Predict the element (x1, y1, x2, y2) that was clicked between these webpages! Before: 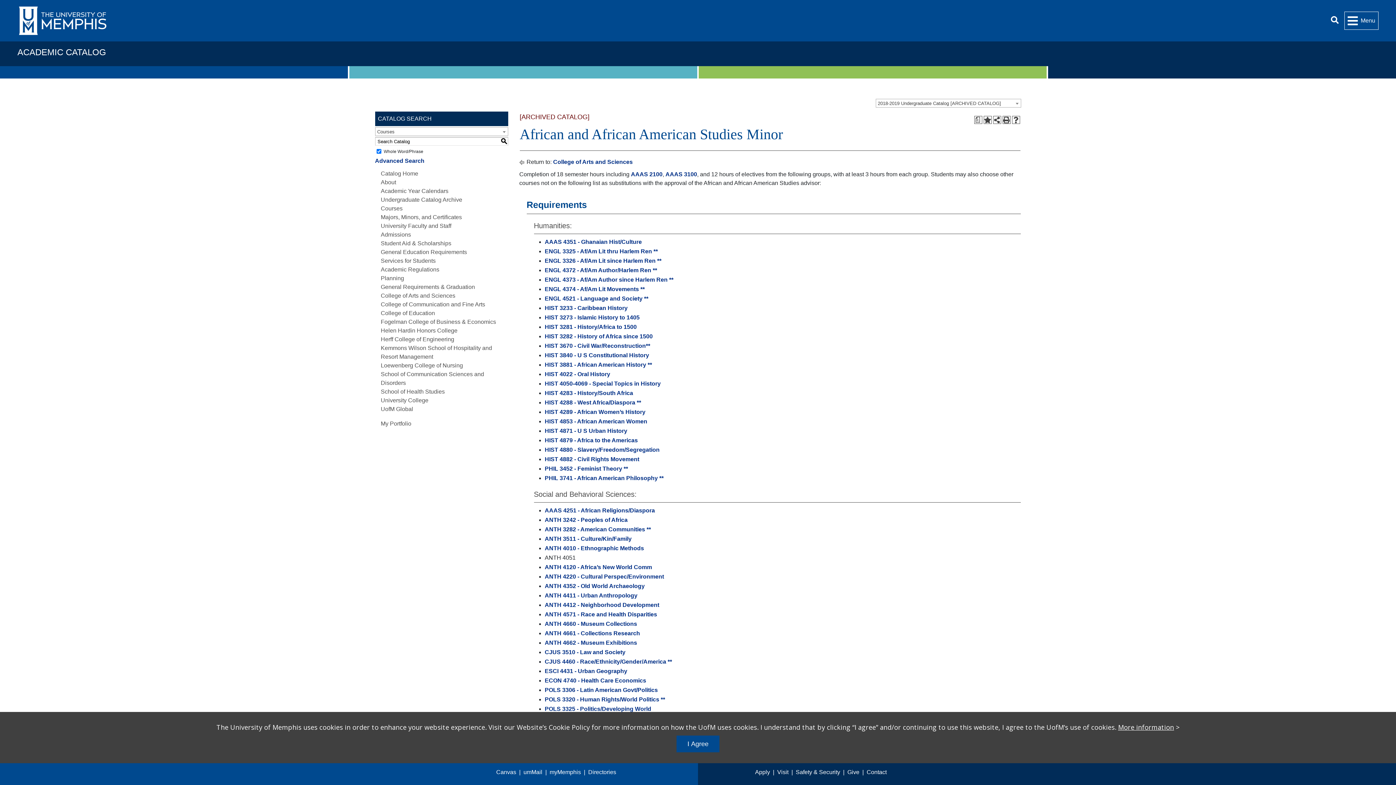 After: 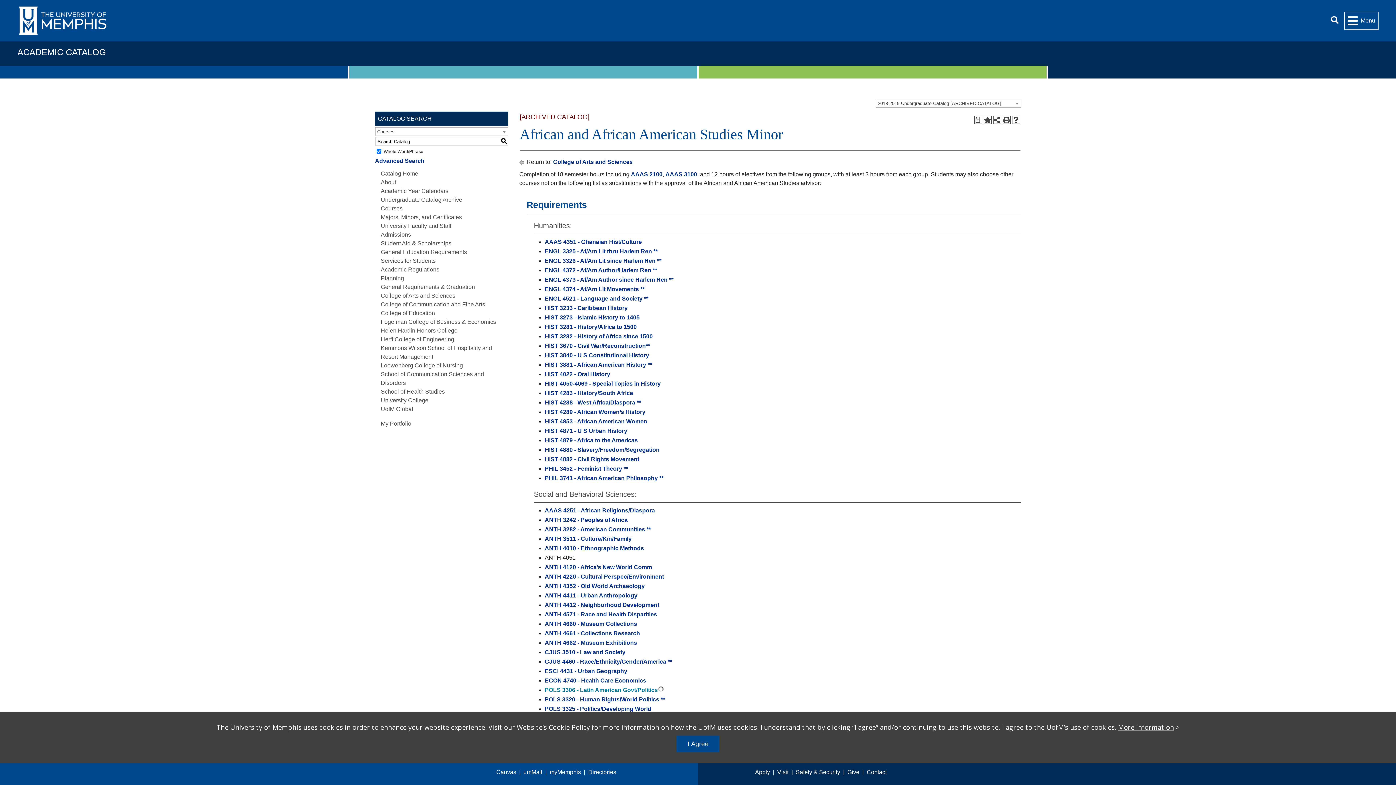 Action: bbox: (544, 687, 658, 693) label: POLS 3306 - Latin American Govt/Politics